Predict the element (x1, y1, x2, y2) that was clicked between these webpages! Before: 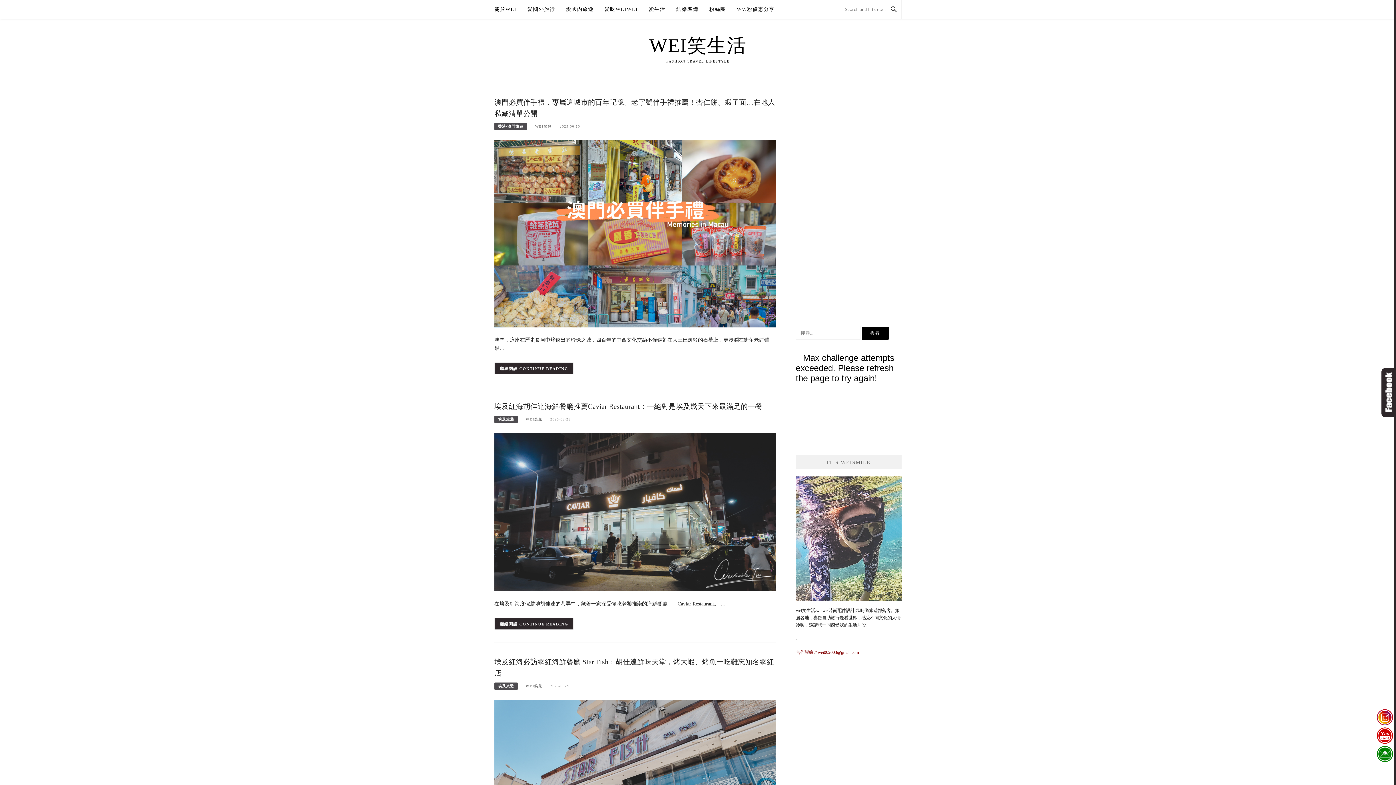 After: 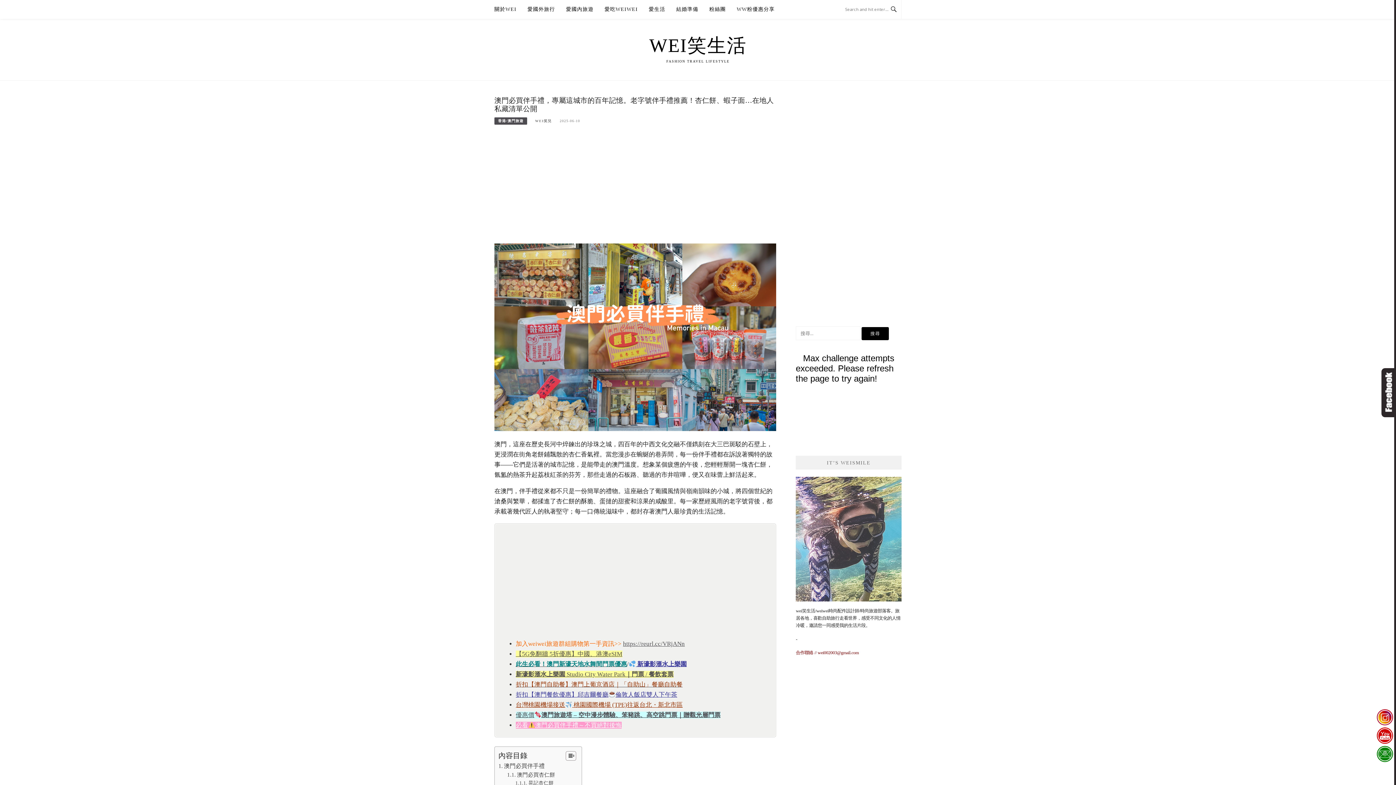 Action: bbox: (494, 362, 573, 374) label: CONTINUE READING